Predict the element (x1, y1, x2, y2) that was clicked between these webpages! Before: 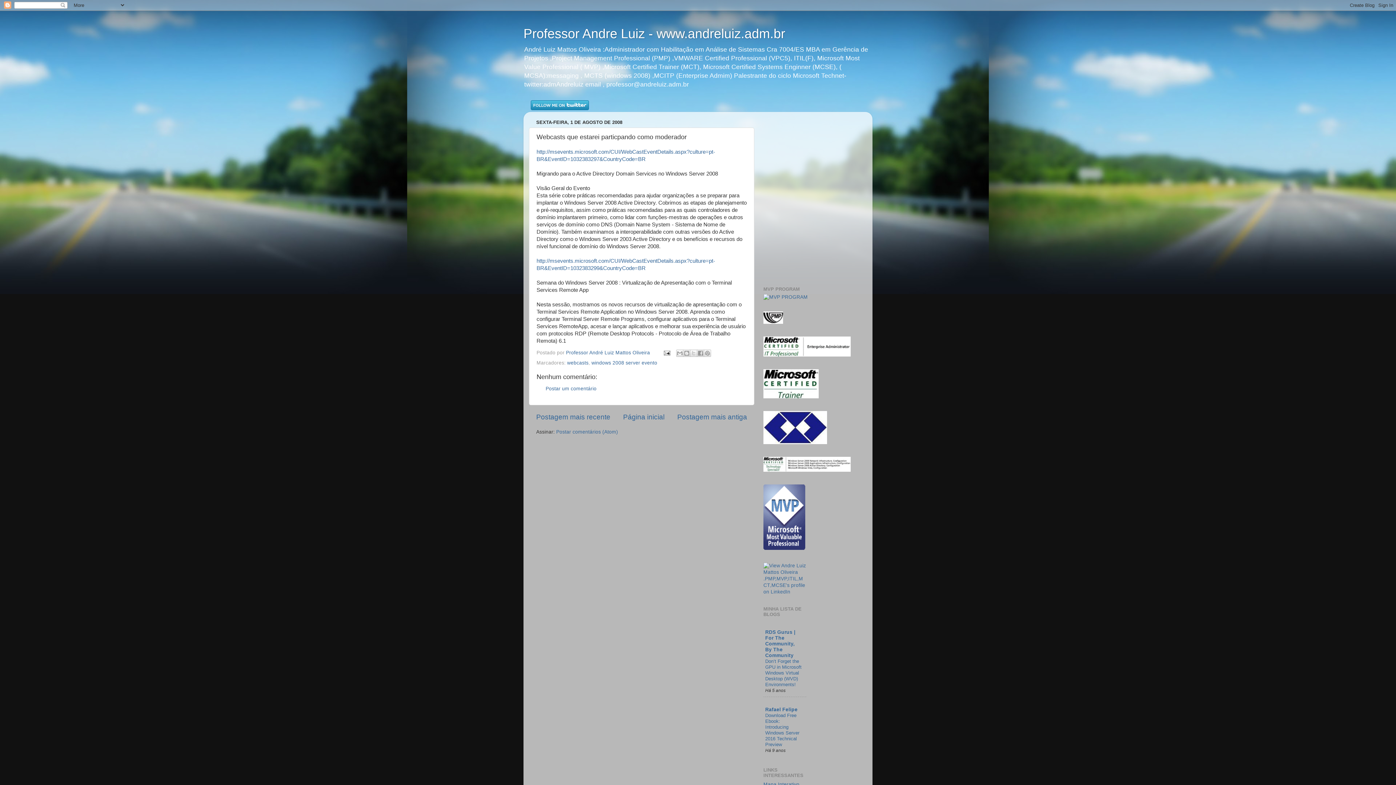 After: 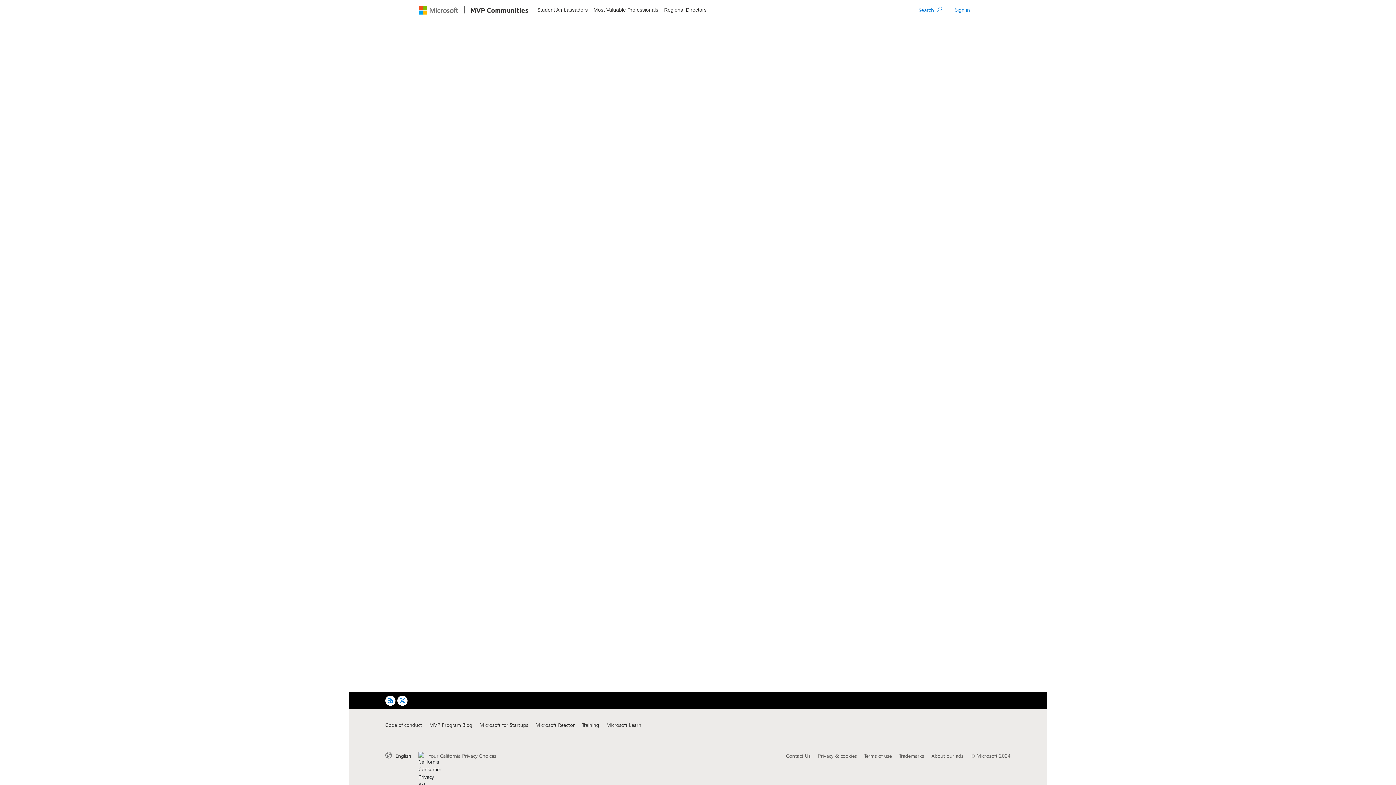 Action: bbox: (763, 294, 808, 300)